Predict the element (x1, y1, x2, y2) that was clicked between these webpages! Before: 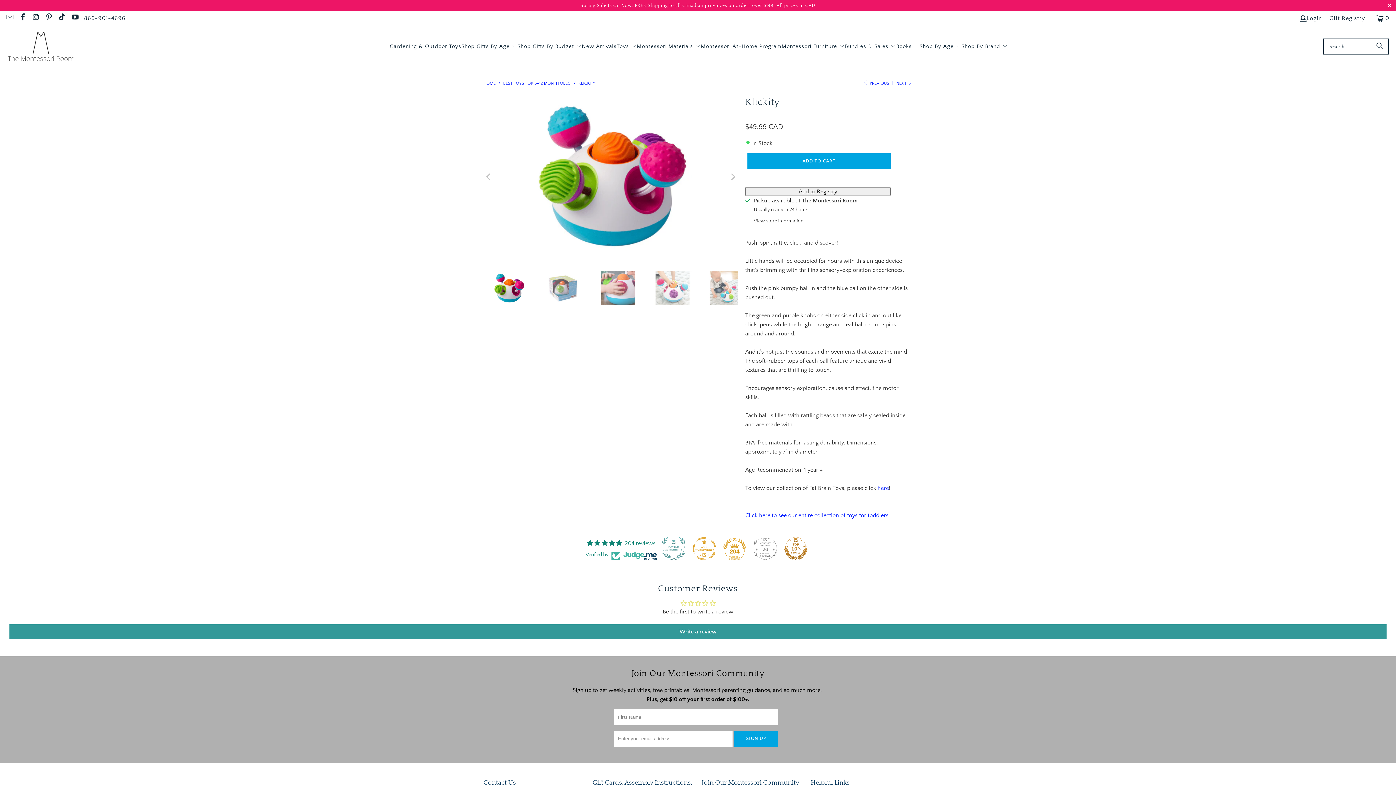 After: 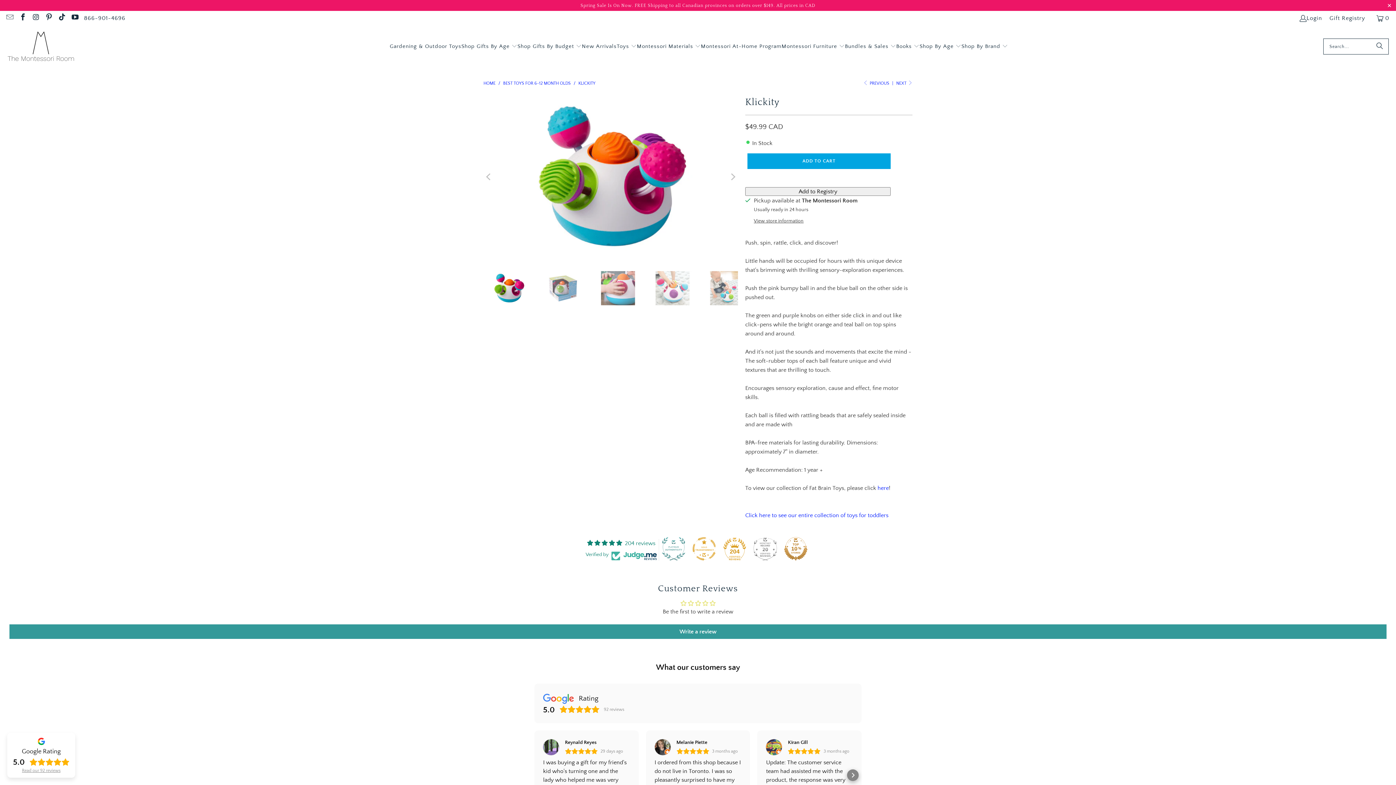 Action: label: 204 bbox: (723, 537, 746, 560)